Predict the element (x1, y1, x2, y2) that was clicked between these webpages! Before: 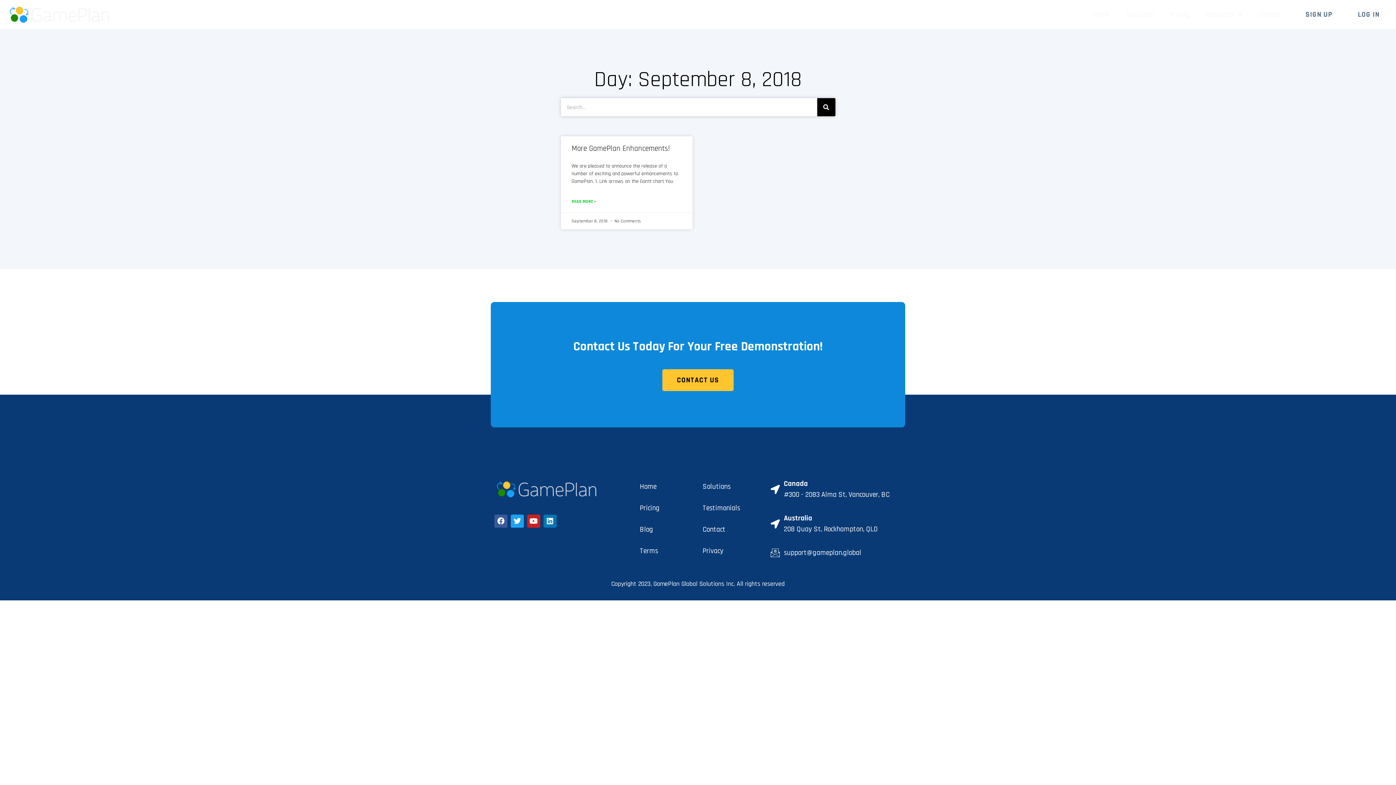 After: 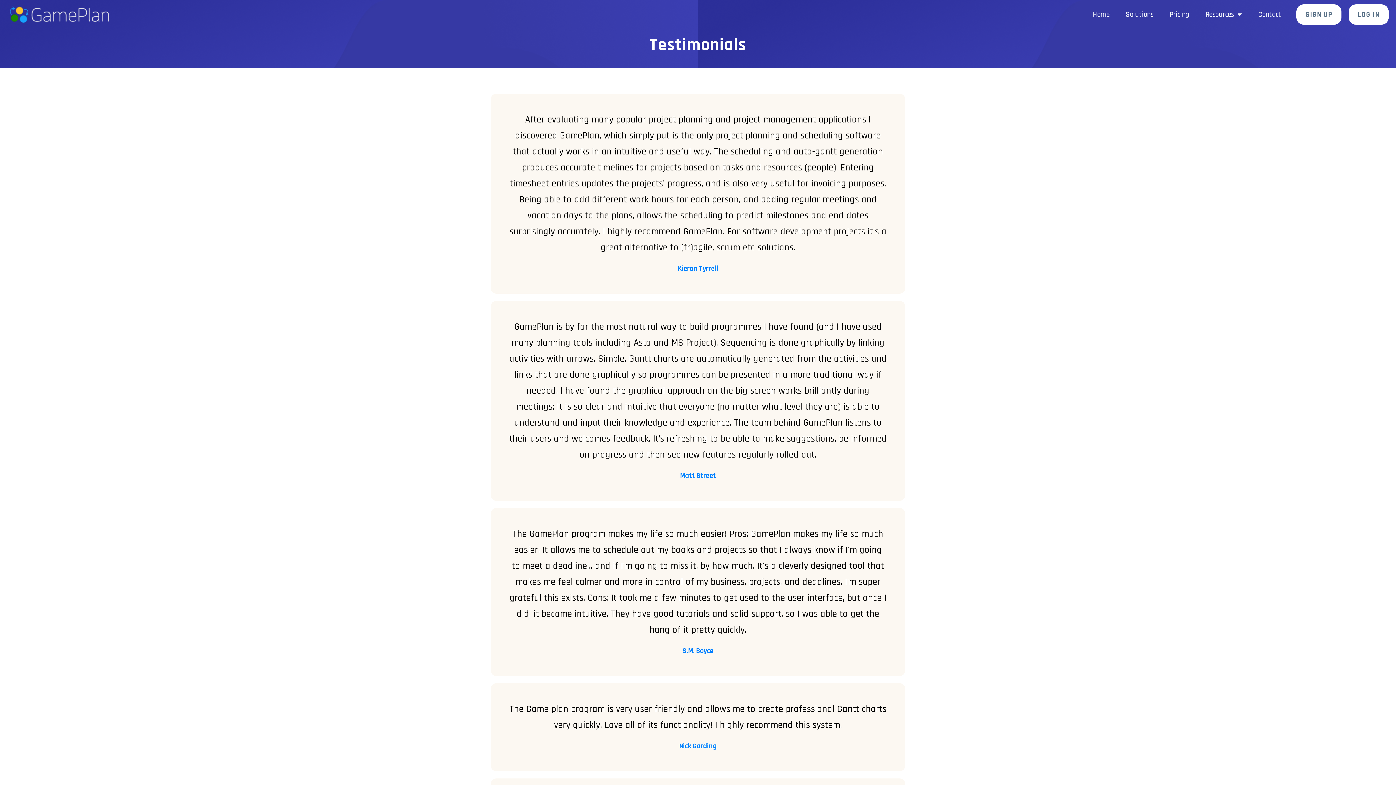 Action: label: Testimonials bbox: (695, 500, 758, 516)